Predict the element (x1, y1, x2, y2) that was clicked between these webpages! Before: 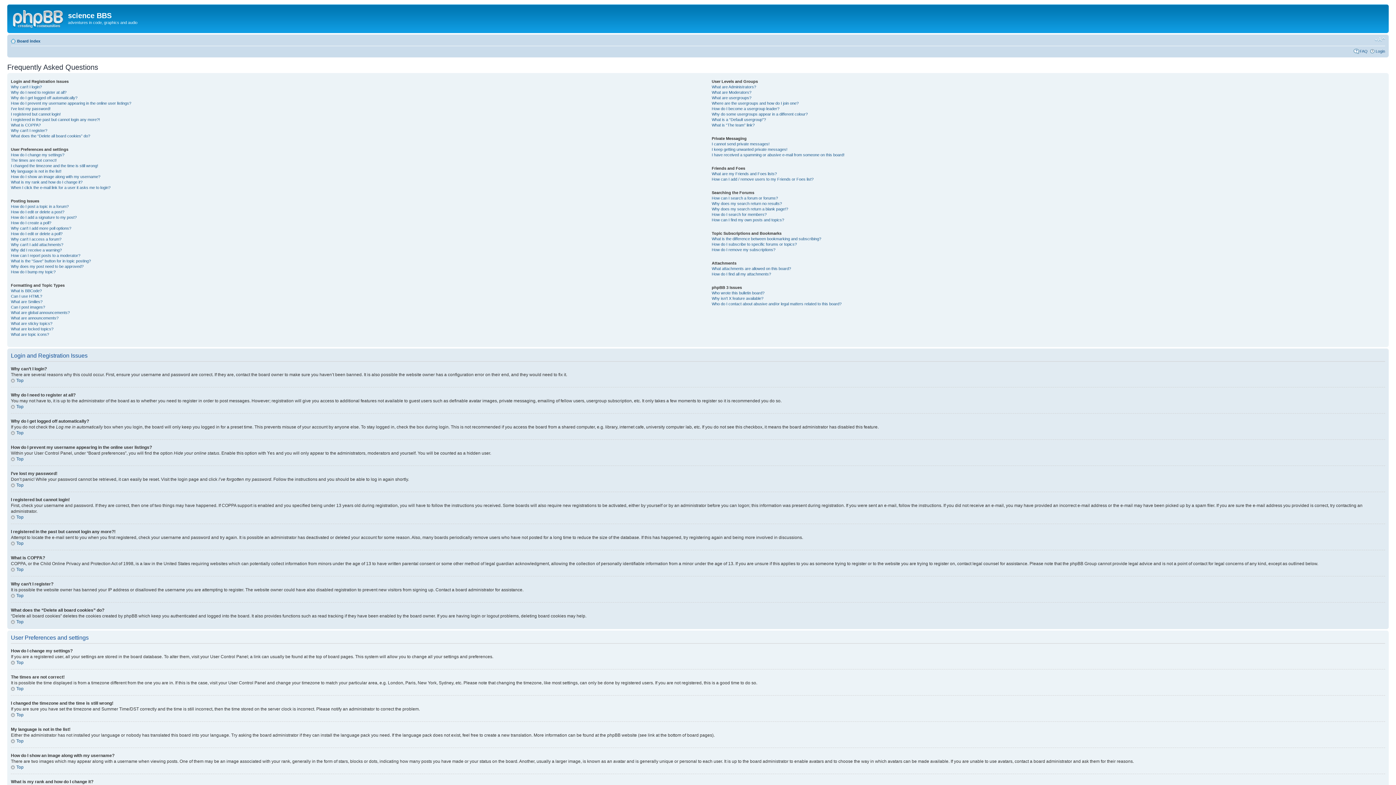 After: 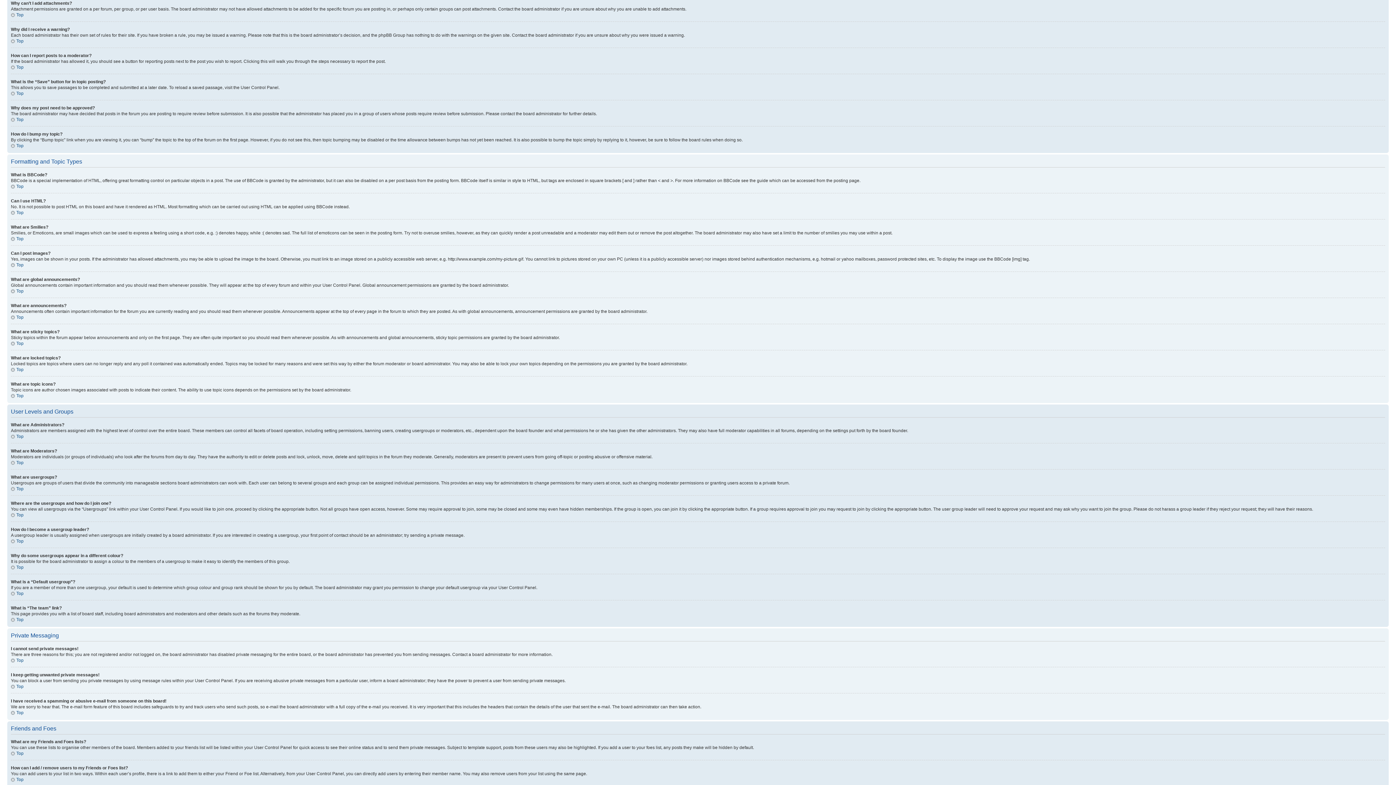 Action: label: Why can’t I add attachments? bbox: (10, 242, 63, 246)